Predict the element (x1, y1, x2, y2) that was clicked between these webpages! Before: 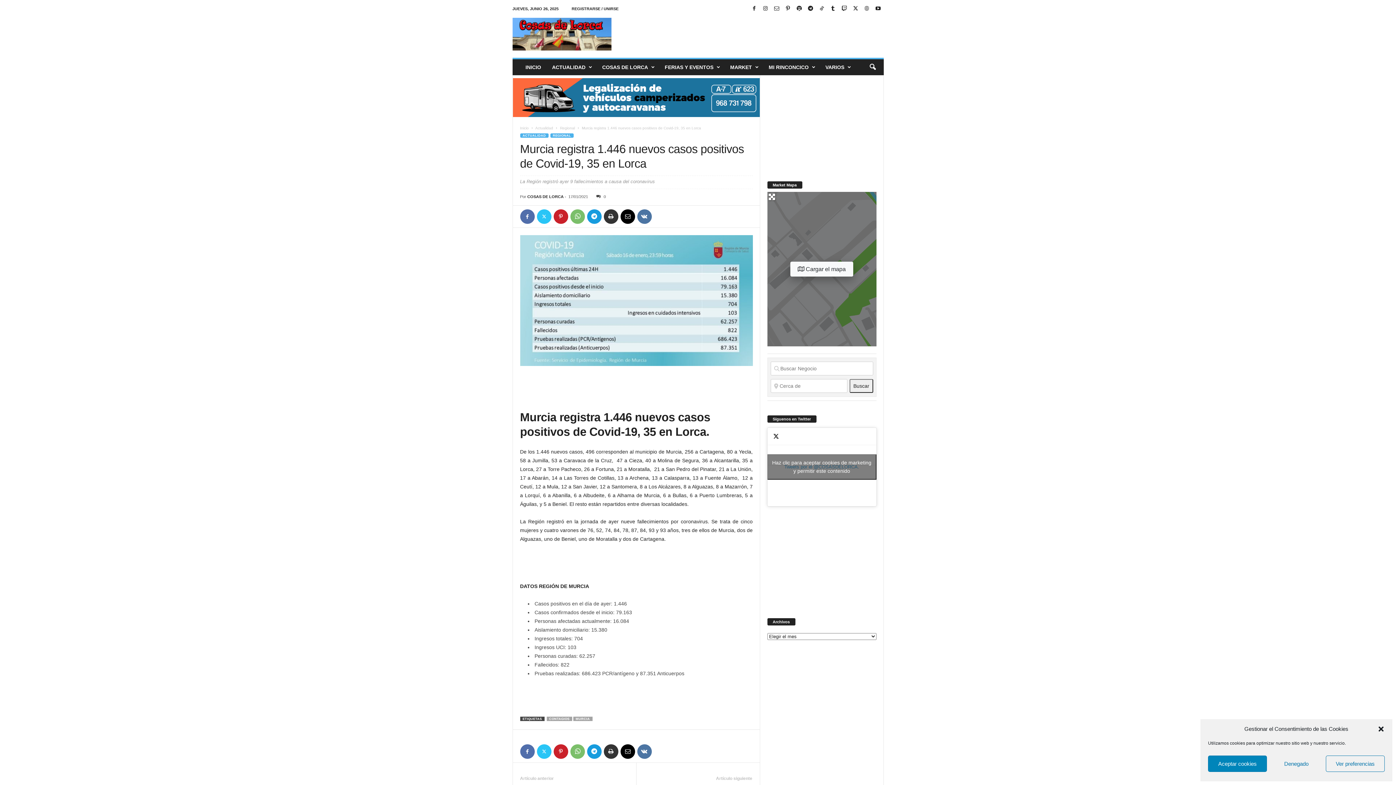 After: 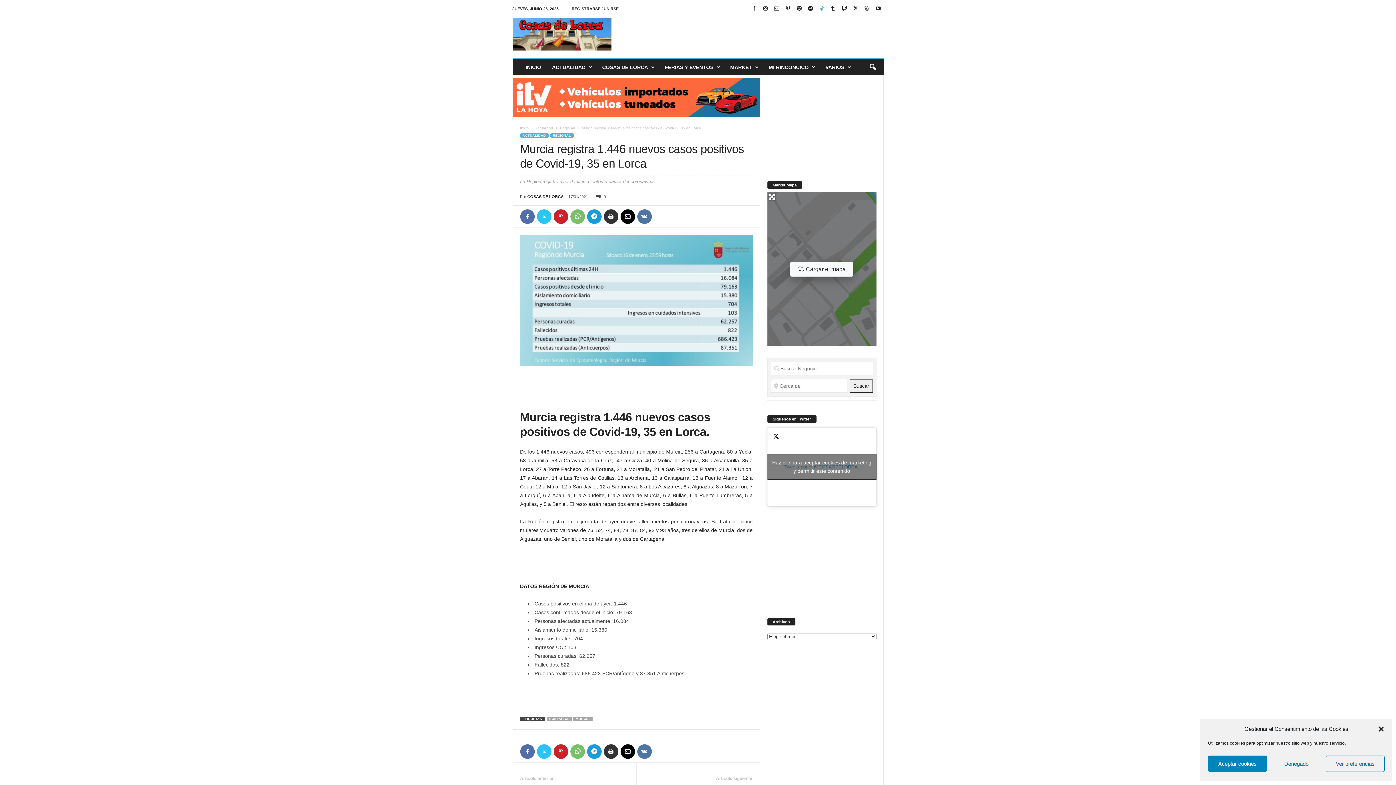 Action: bbox: (817, 3, 826, 14)